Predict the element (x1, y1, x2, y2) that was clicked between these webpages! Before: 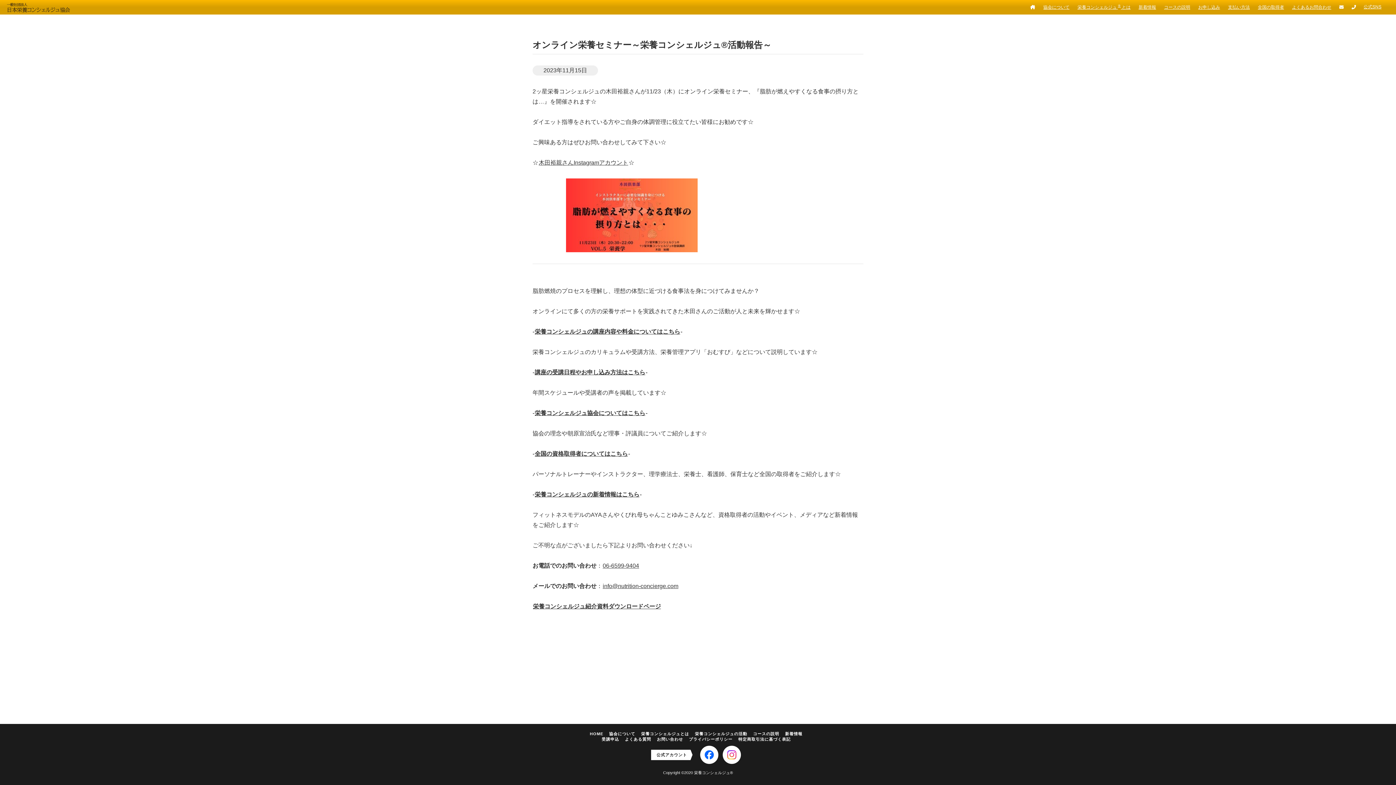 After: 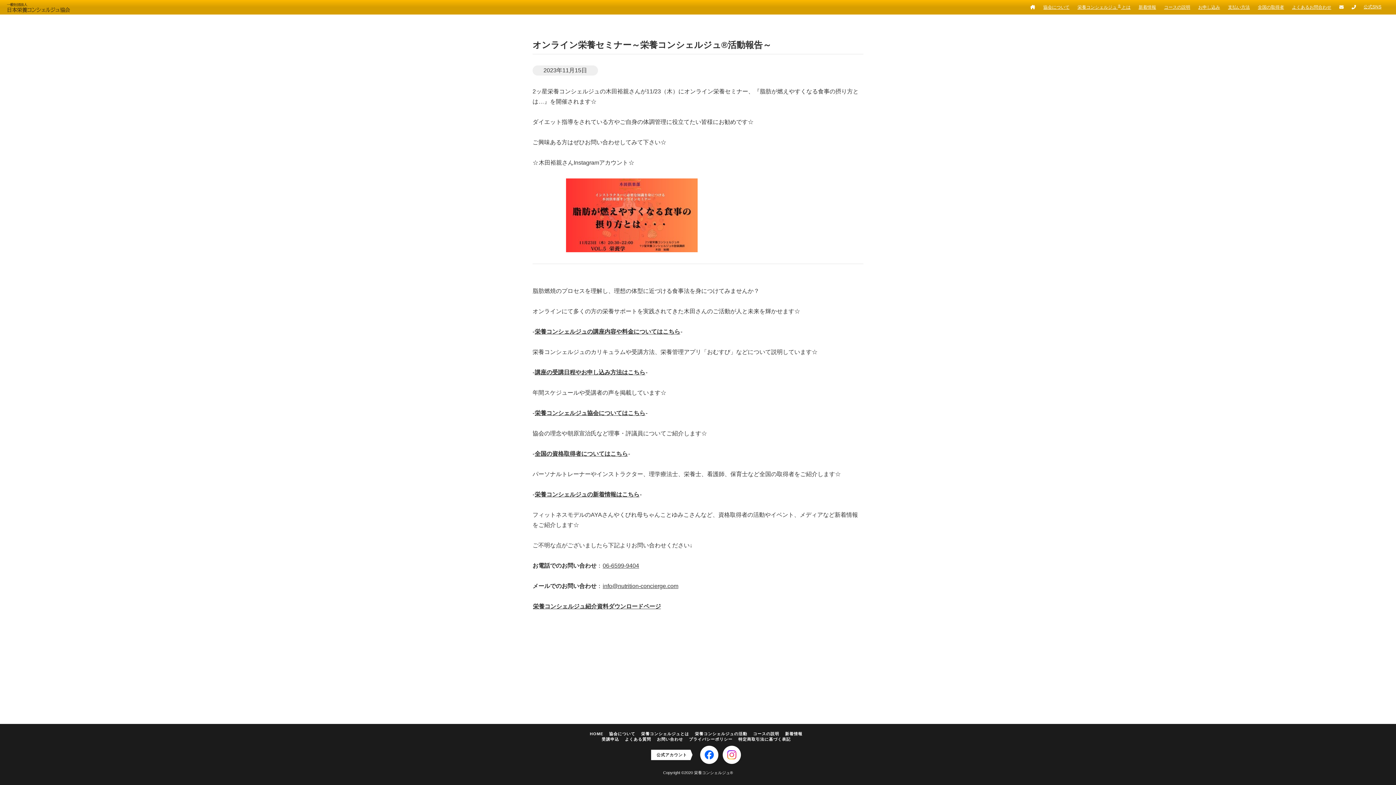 Action: bbox: (538, 159, 628, 166) label: 木田裕親さんInstagramアカウント